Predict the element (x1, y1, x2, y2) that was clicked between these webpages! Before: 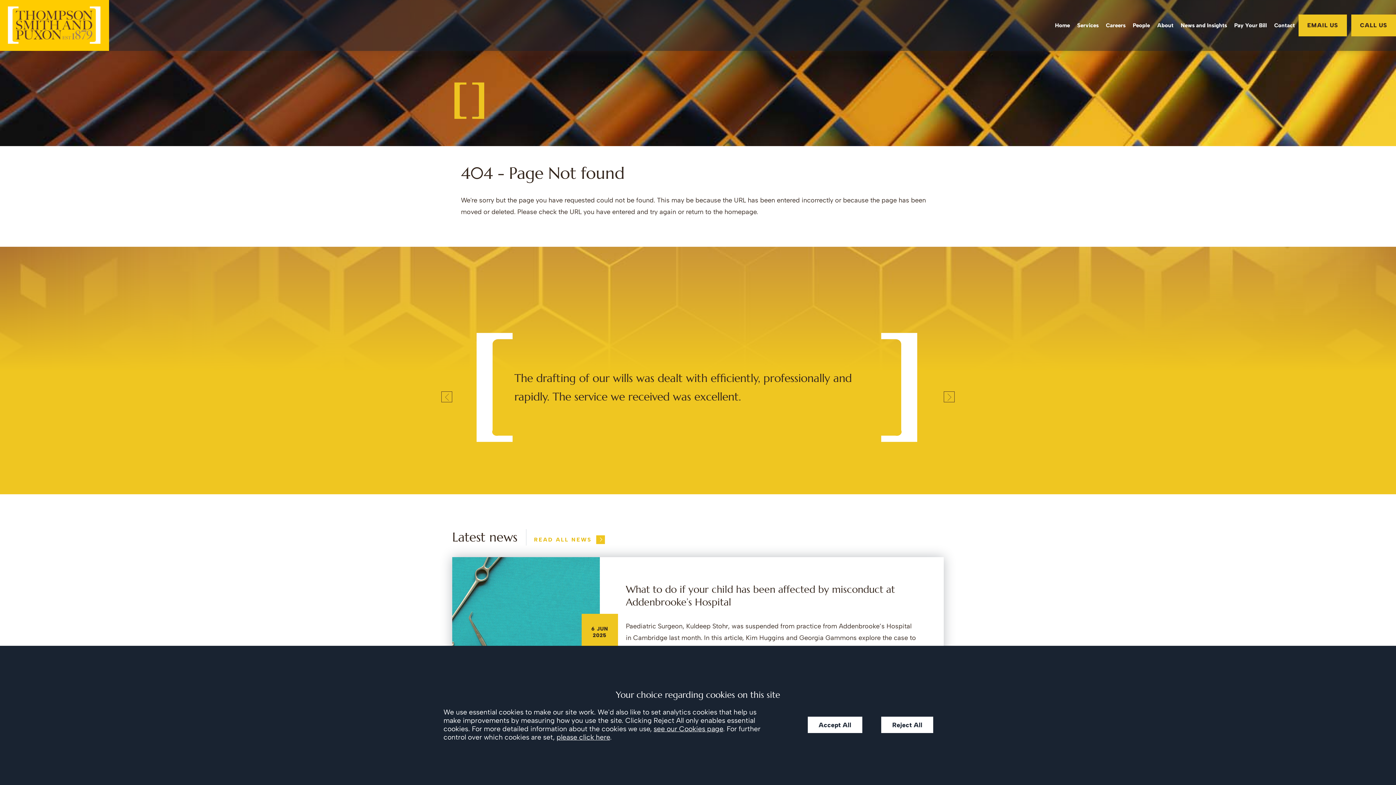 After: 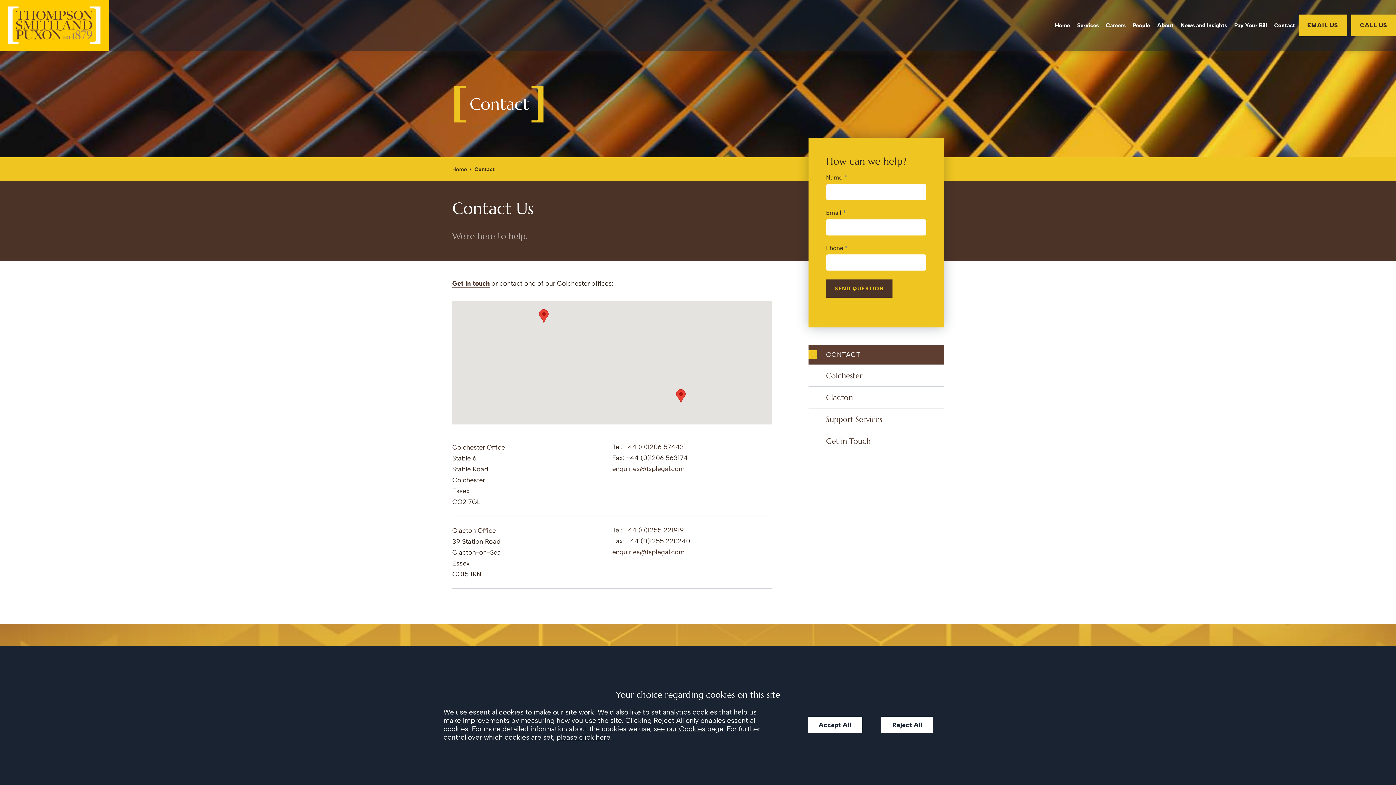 Action: label: Contact bbox: (1270, 21, 1298, 29)